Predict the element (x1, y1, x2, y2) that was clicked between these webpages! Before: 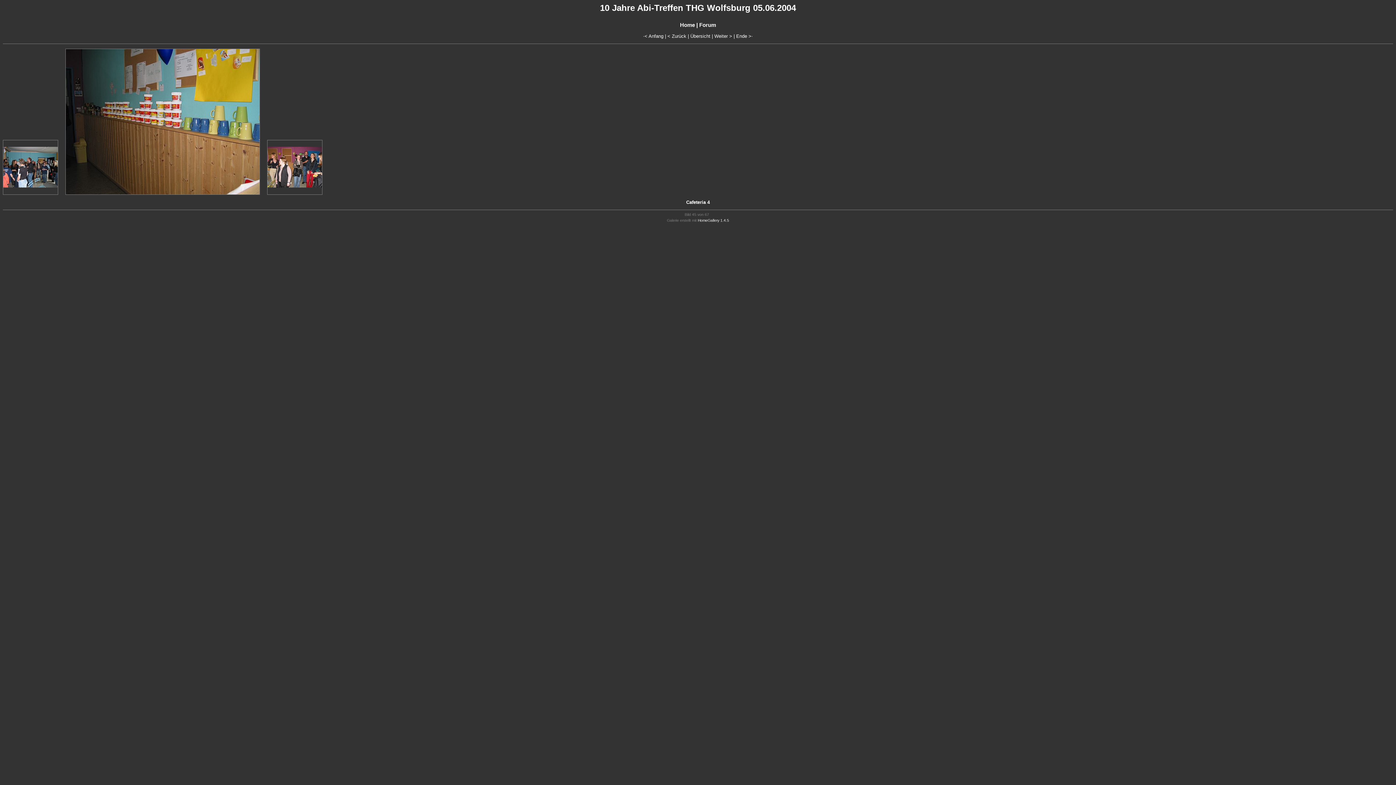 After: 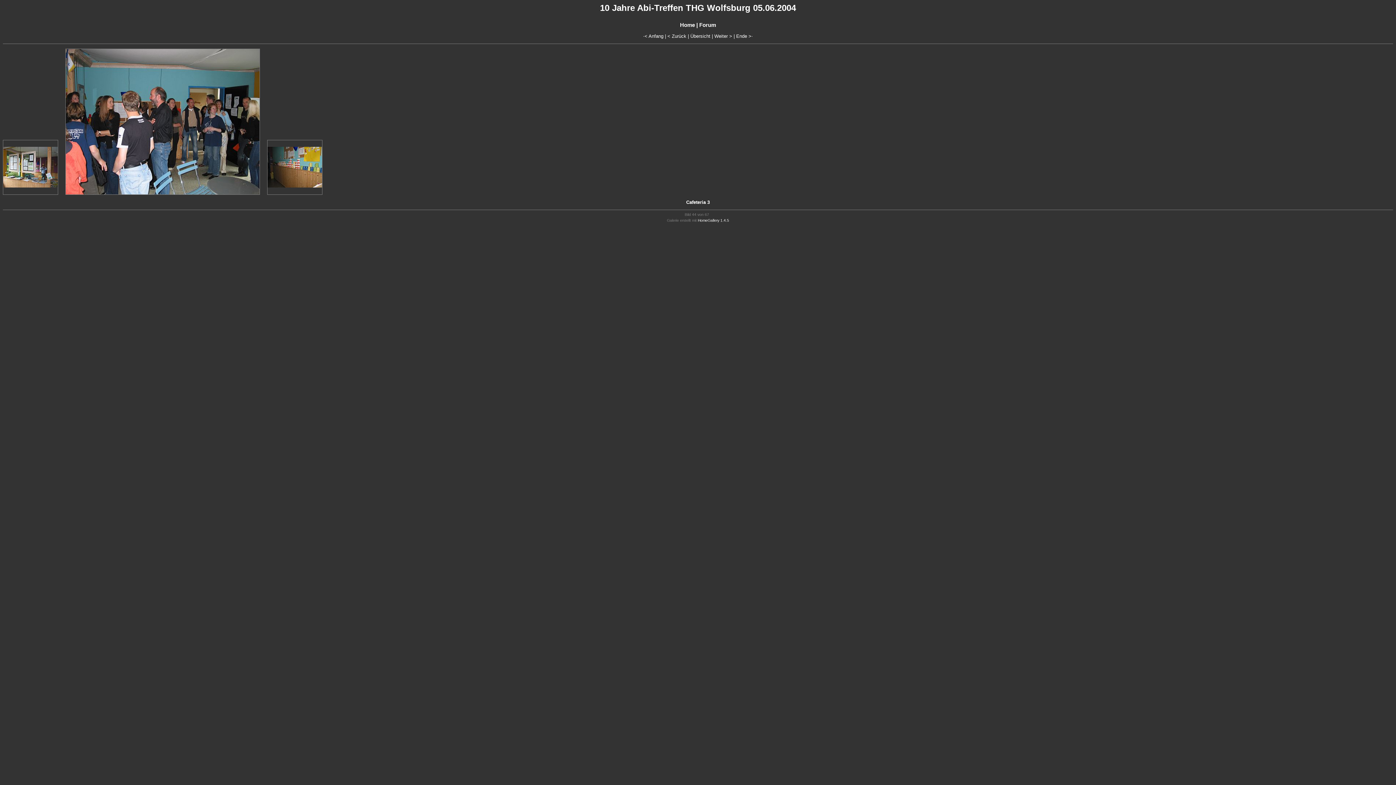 Action: bbox: (667, 33, 686, 38) label: < Zurück